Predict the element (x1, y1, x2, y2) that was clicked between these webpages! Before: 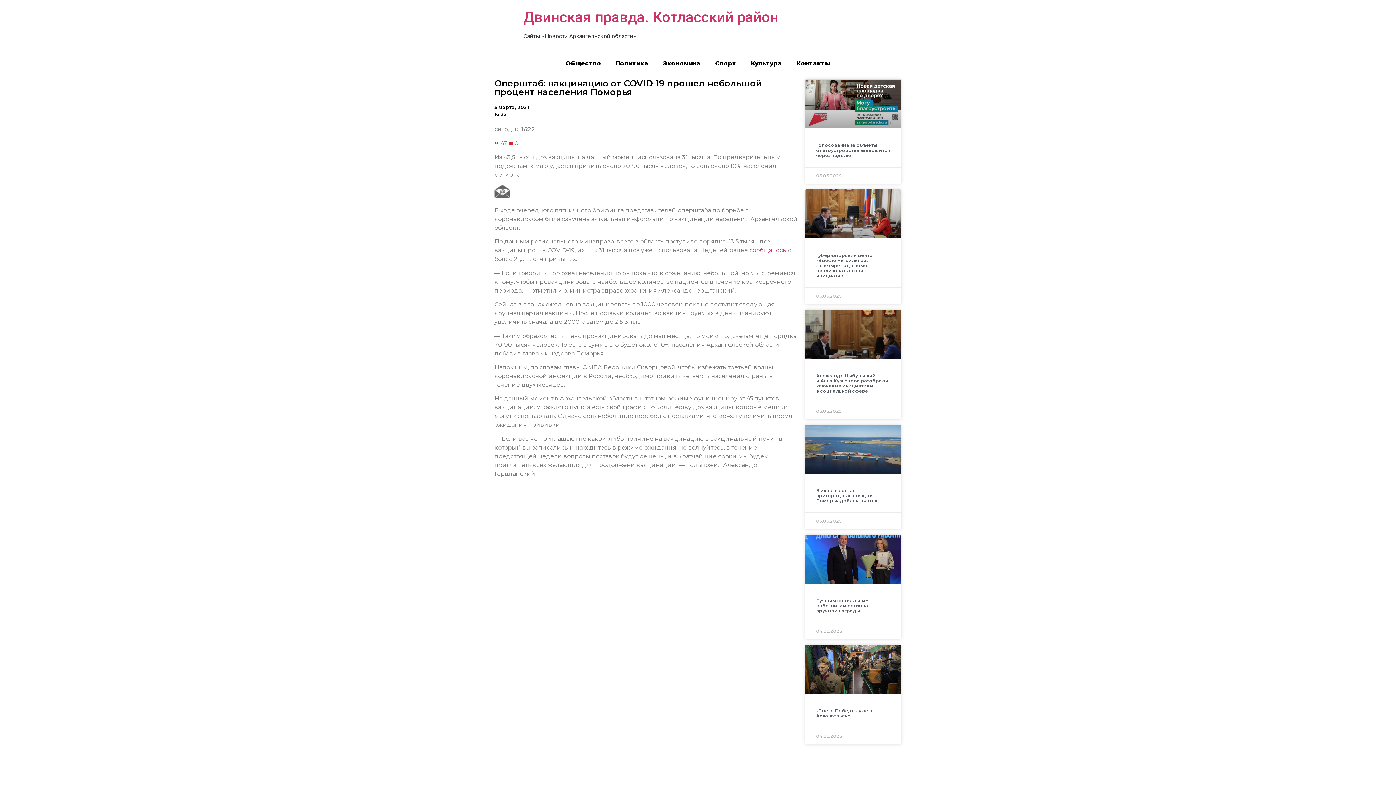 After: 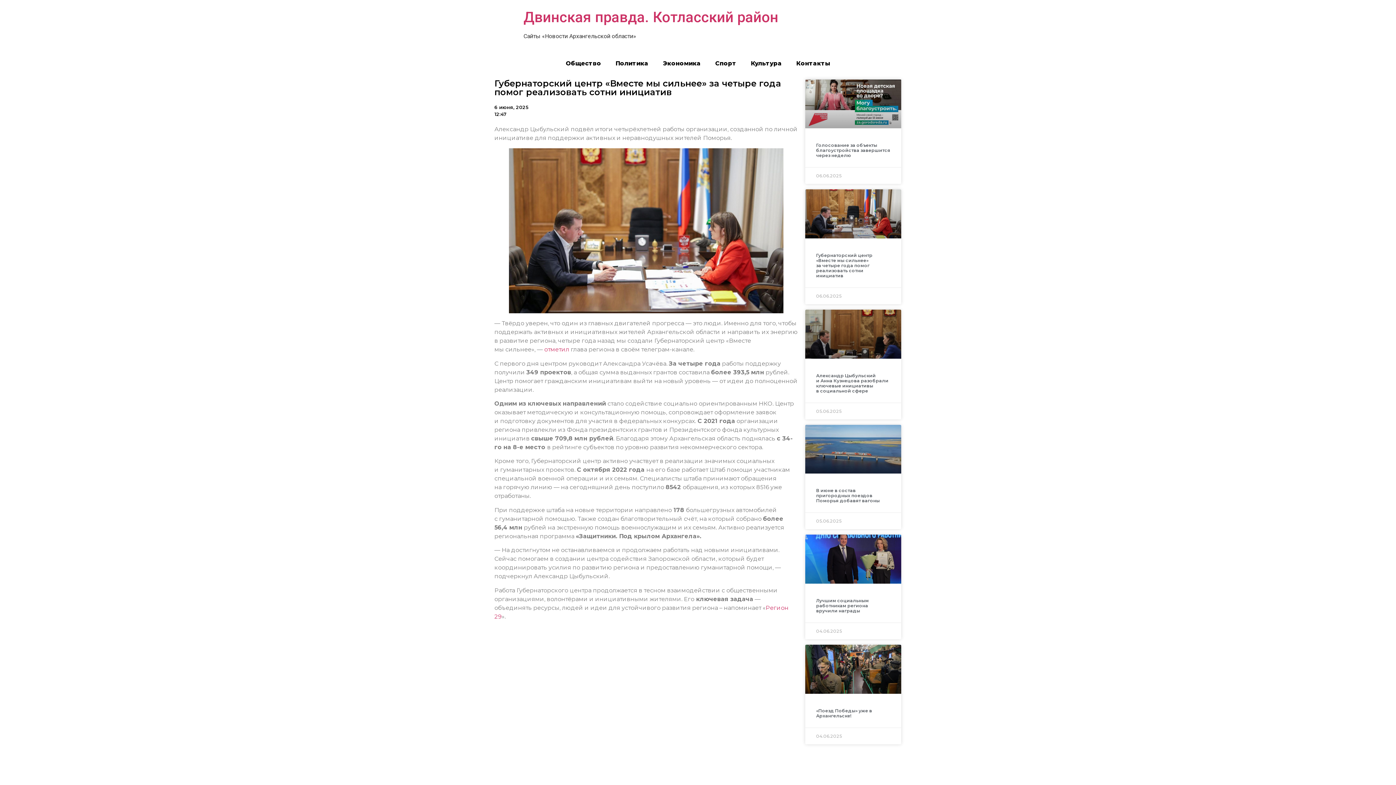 Action: label: Губернаторский центр «Вместе мы сильнее» за четыре года помог реализовать сотни инициатив bbox: (816, 252, 872, 278)